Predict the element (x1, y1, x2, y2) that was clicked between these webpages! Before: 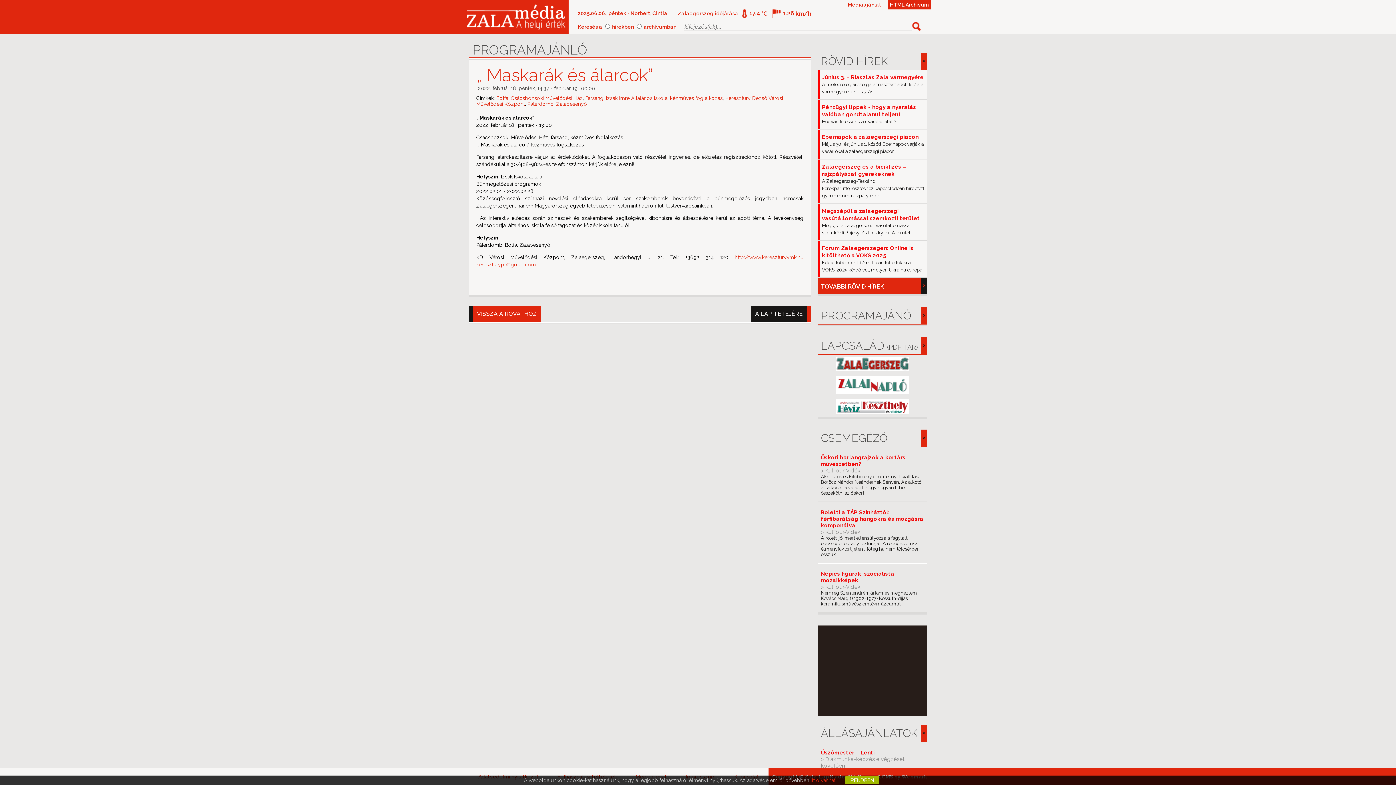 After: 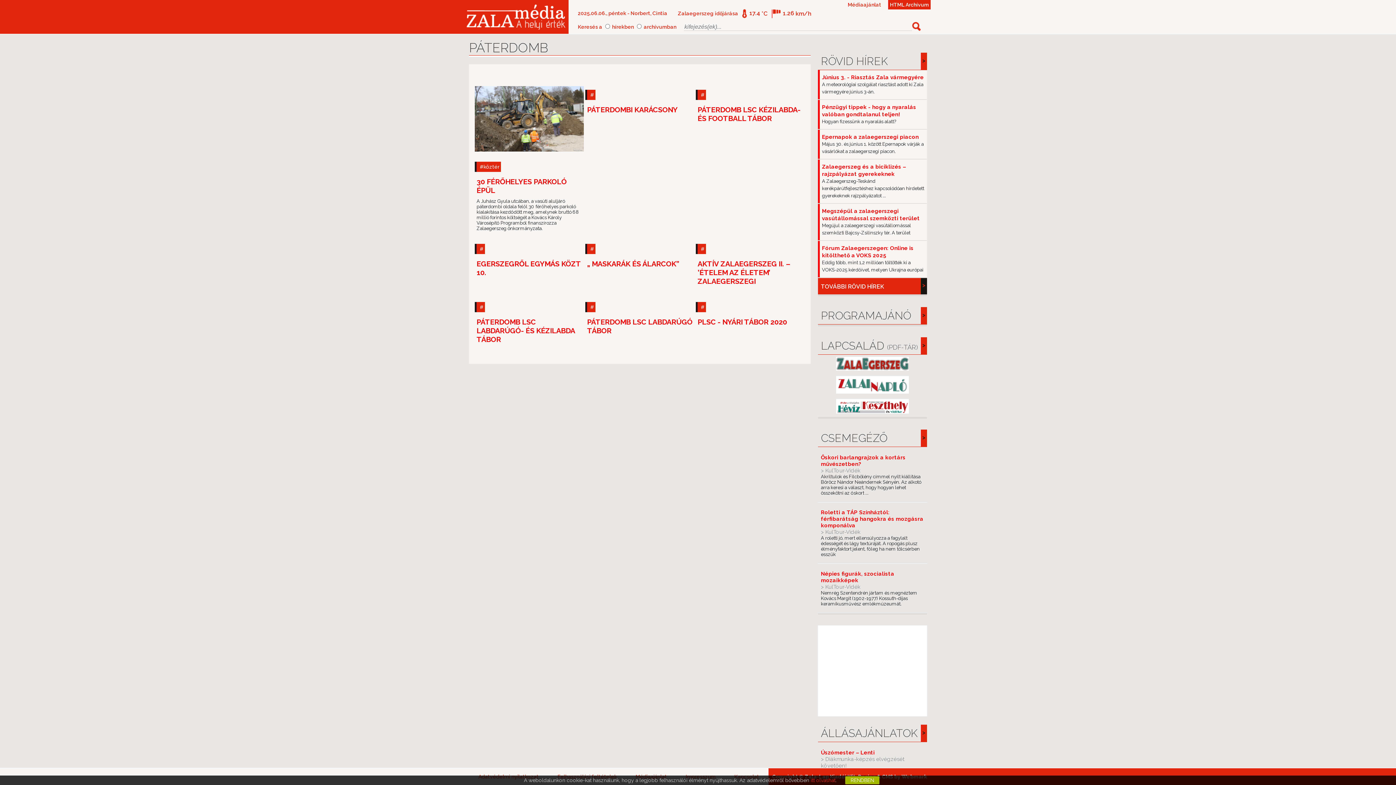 Action: bbox: (527, 101, 553, 106) label: Páterdomb